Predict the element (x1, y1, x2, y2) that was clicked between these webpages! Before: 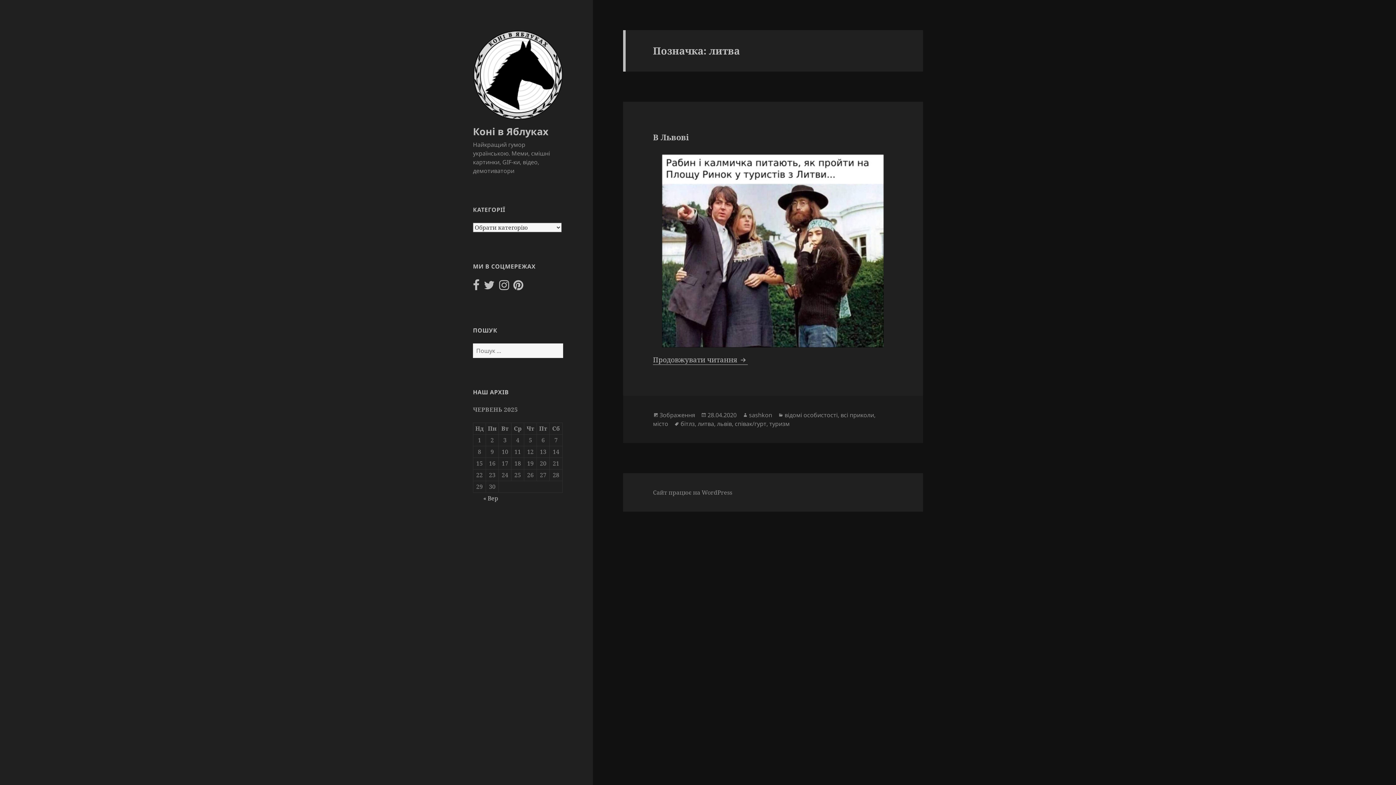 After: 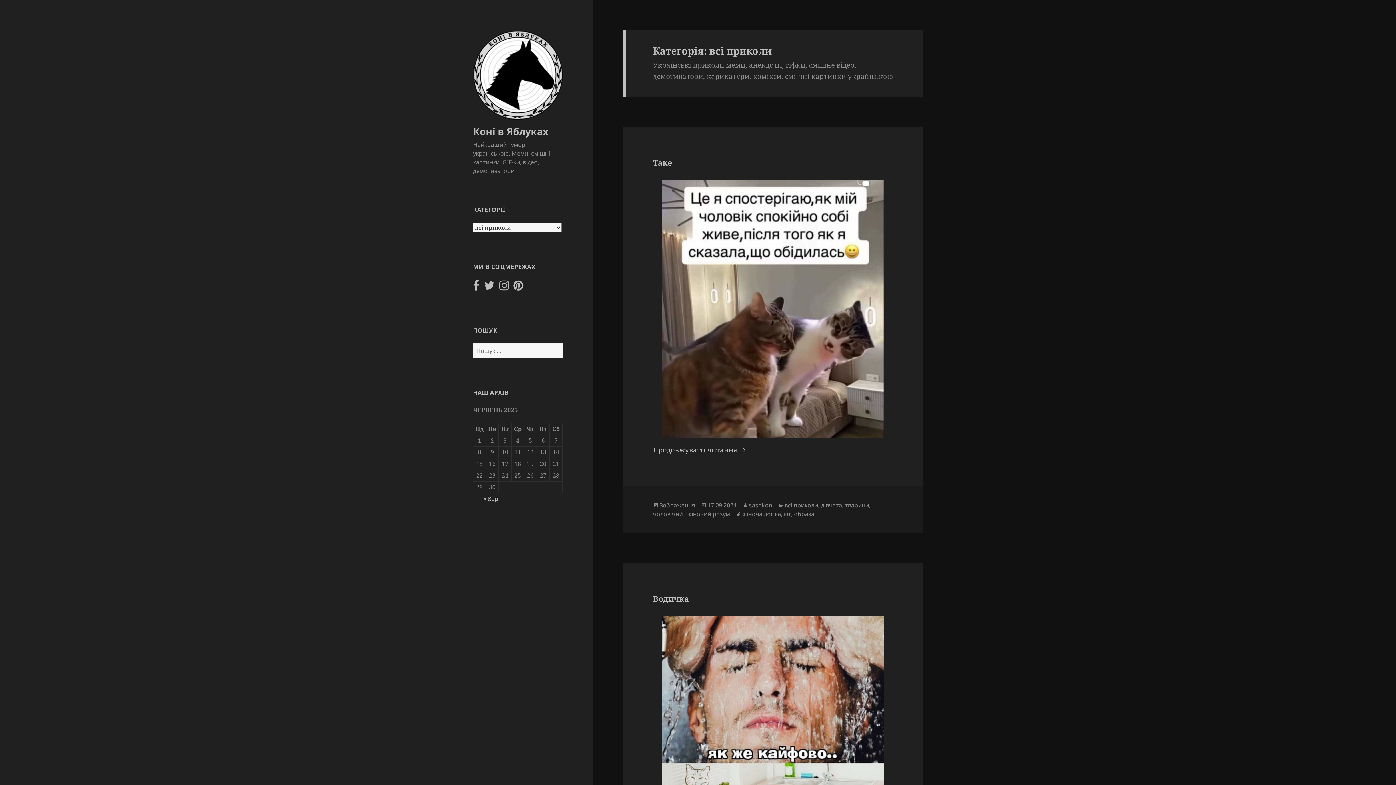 Action: label: всі приколи bbox: (840, 411, 874, 419)